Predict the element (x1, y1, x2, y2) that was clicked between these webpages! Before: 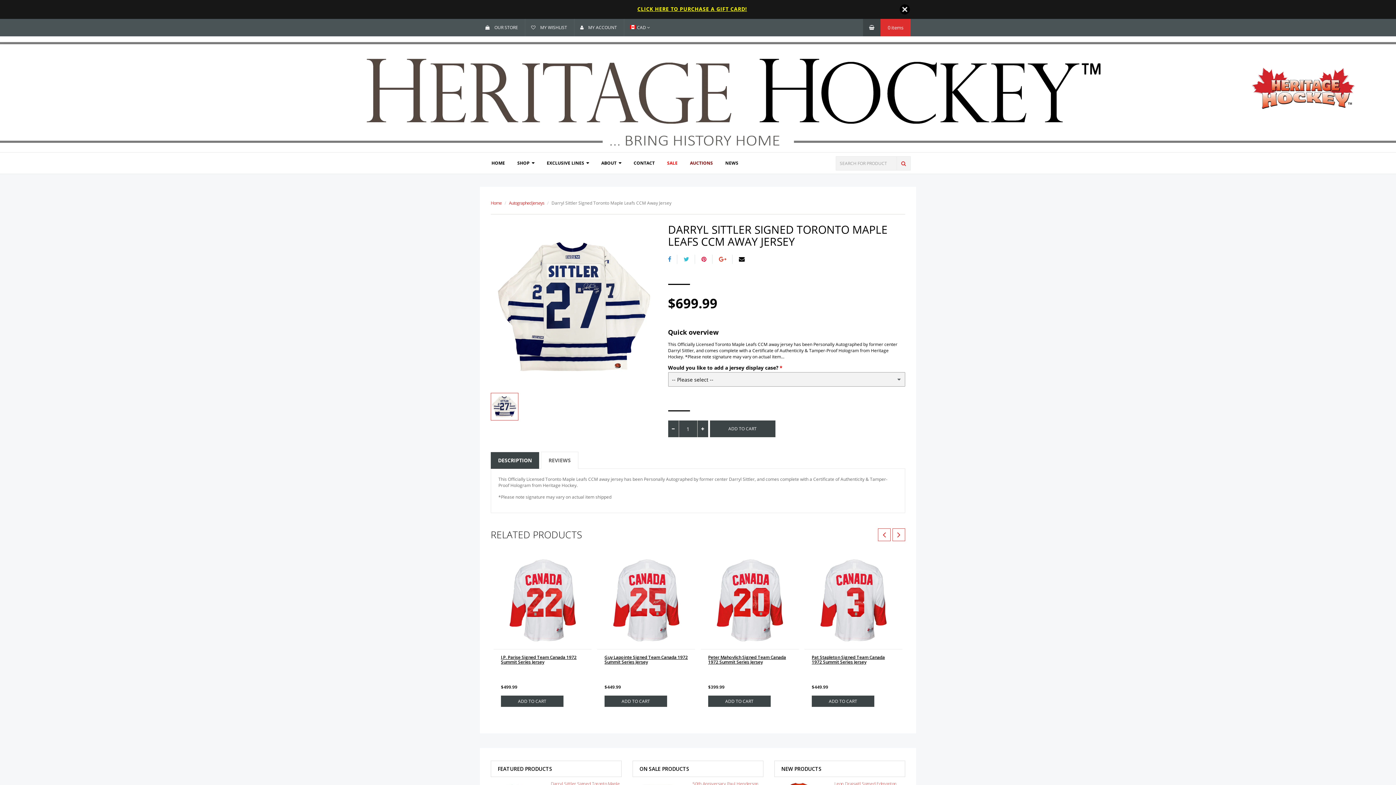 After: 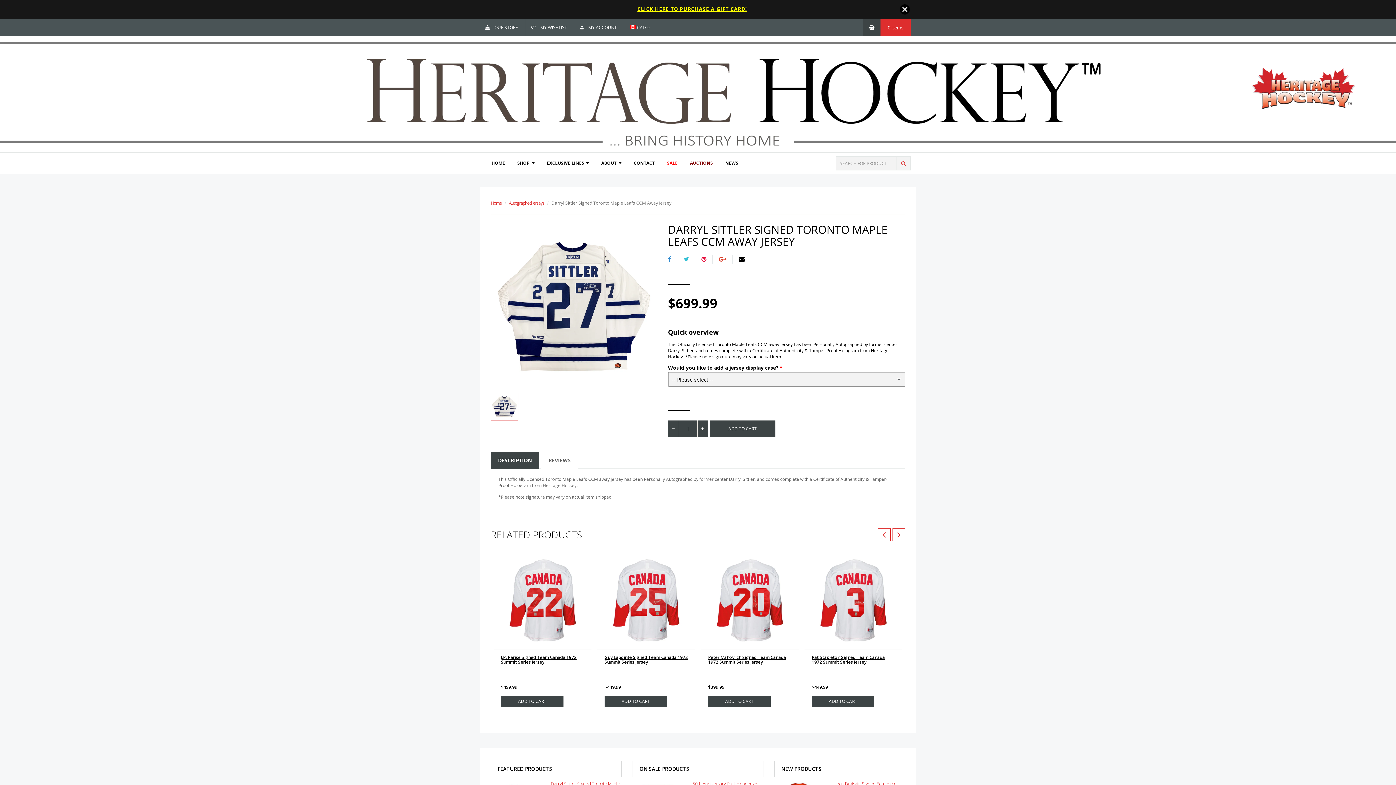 Action: bbox: (490, 392, 518, 420)